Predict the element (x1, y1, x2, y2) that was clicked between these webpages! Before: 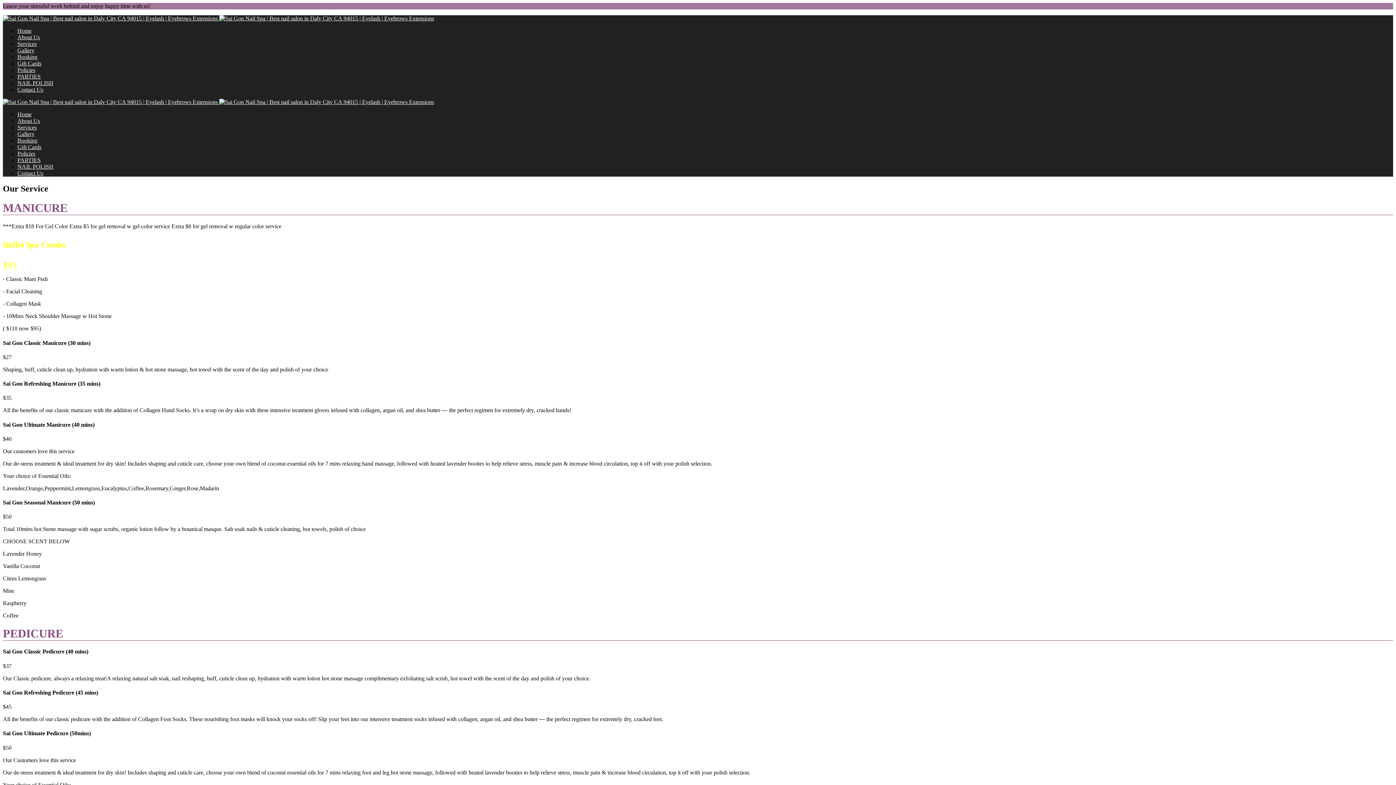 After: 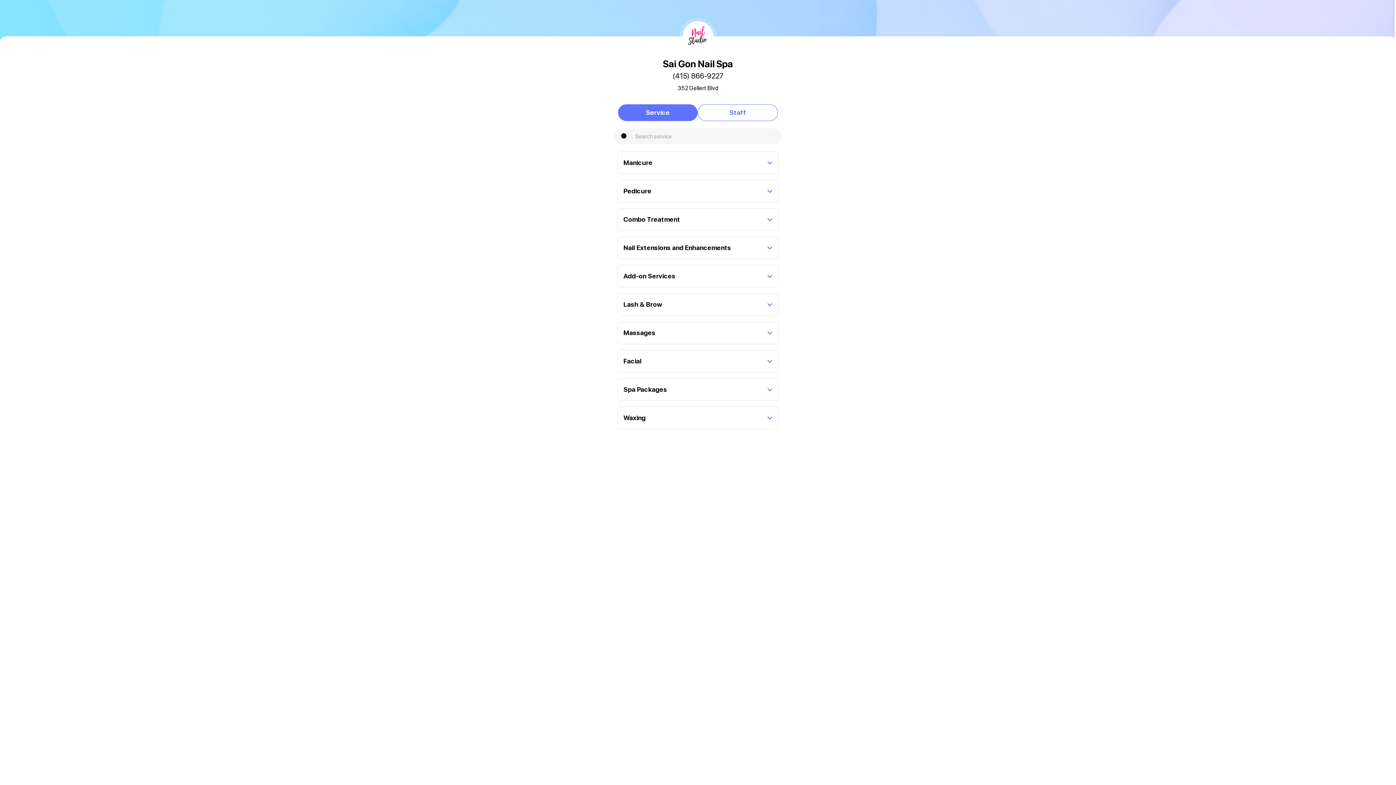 Action: bbox: (17, 137, 37, 143) label: Booking